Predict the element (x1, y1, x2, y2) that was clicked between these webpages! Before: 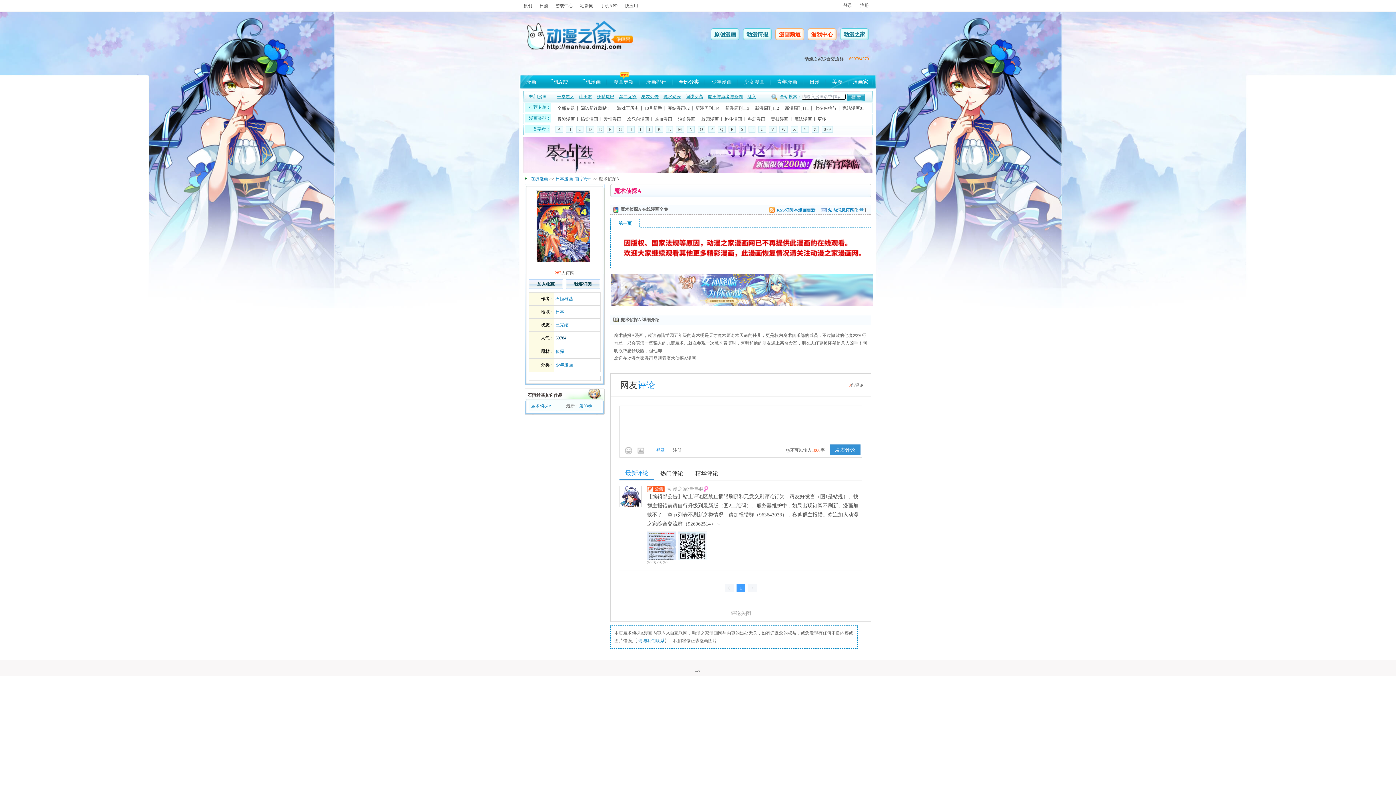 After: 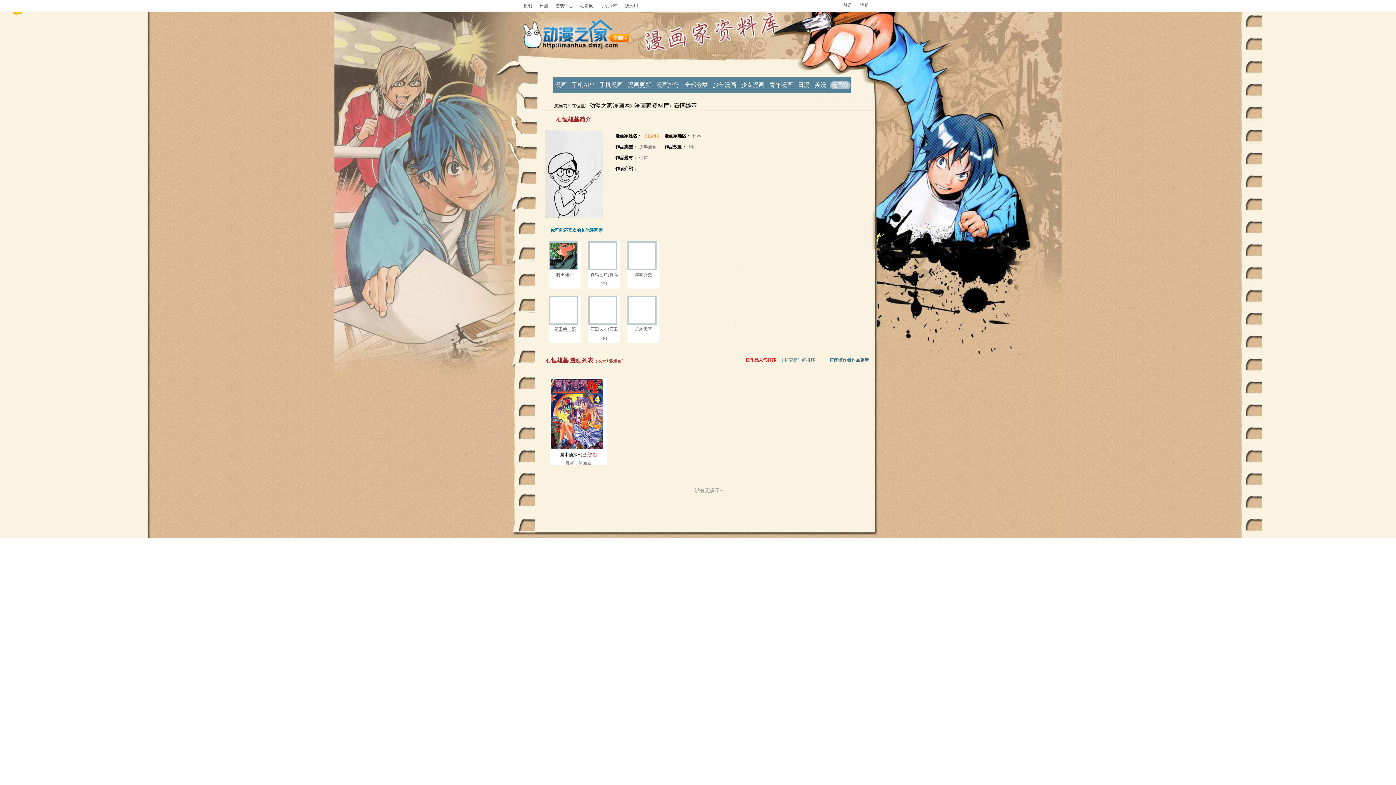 Action: label: 石恒雄基
 bbox: (555, 296, 573, 301)